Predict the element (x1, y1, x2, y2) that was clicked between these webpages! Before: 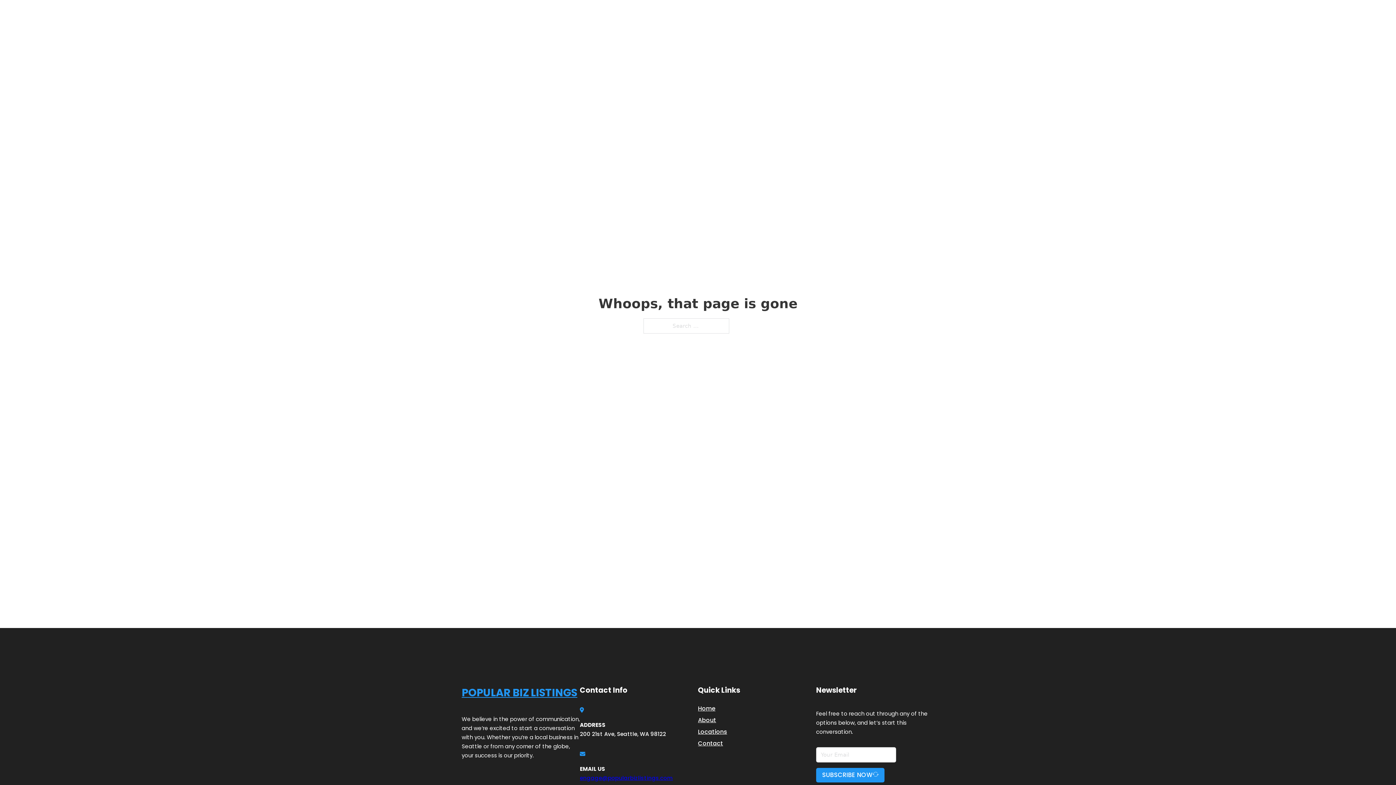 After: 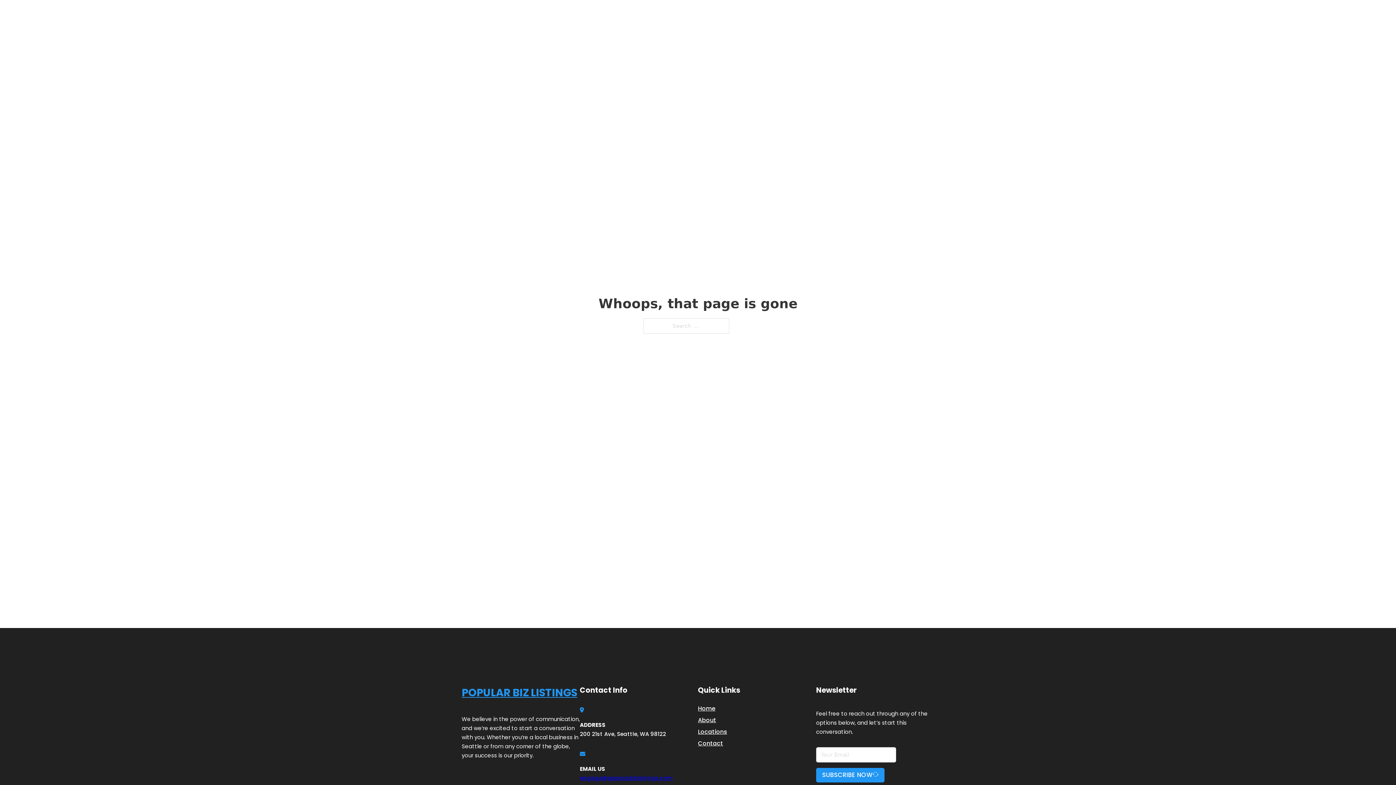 Action: label: engage@popularbizlistings.com bbox: (580, 774, 673, 782)